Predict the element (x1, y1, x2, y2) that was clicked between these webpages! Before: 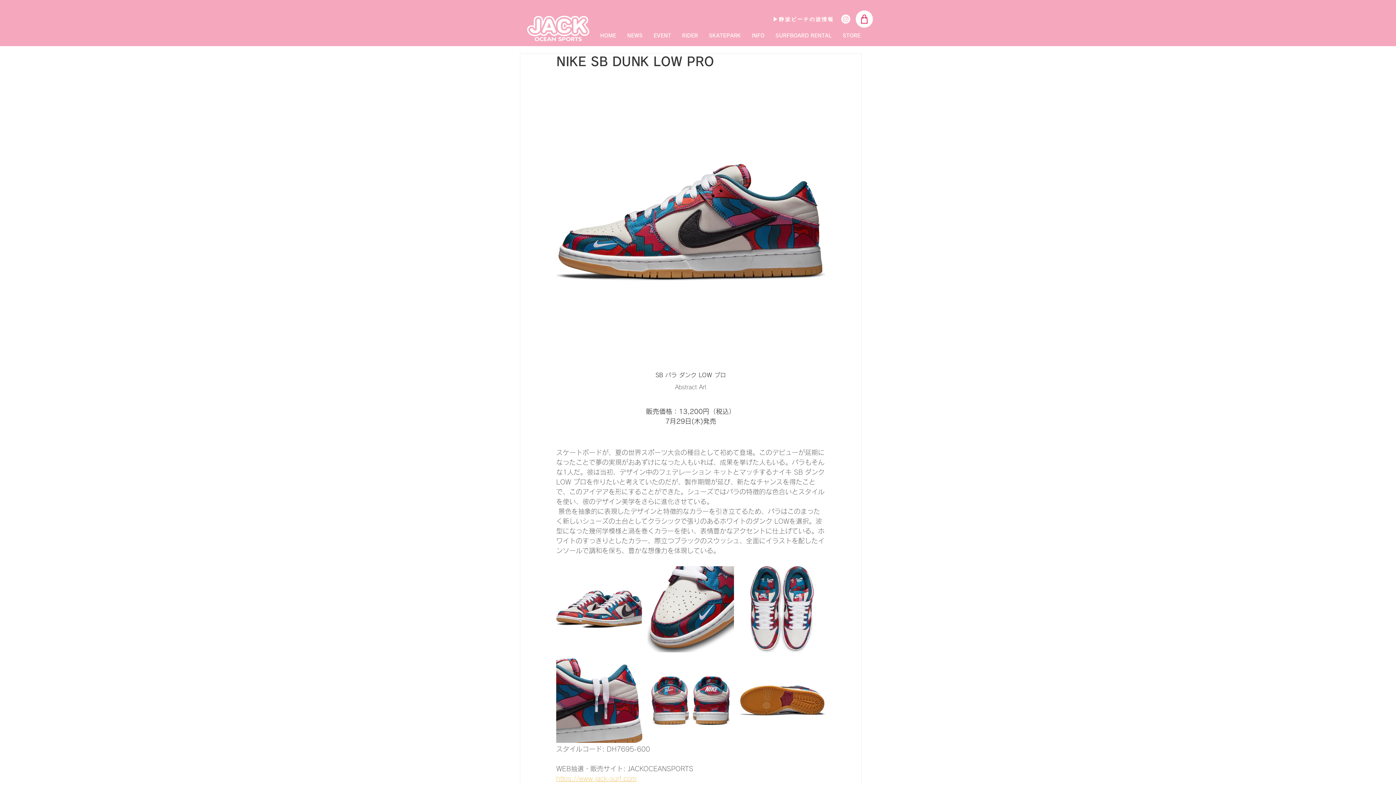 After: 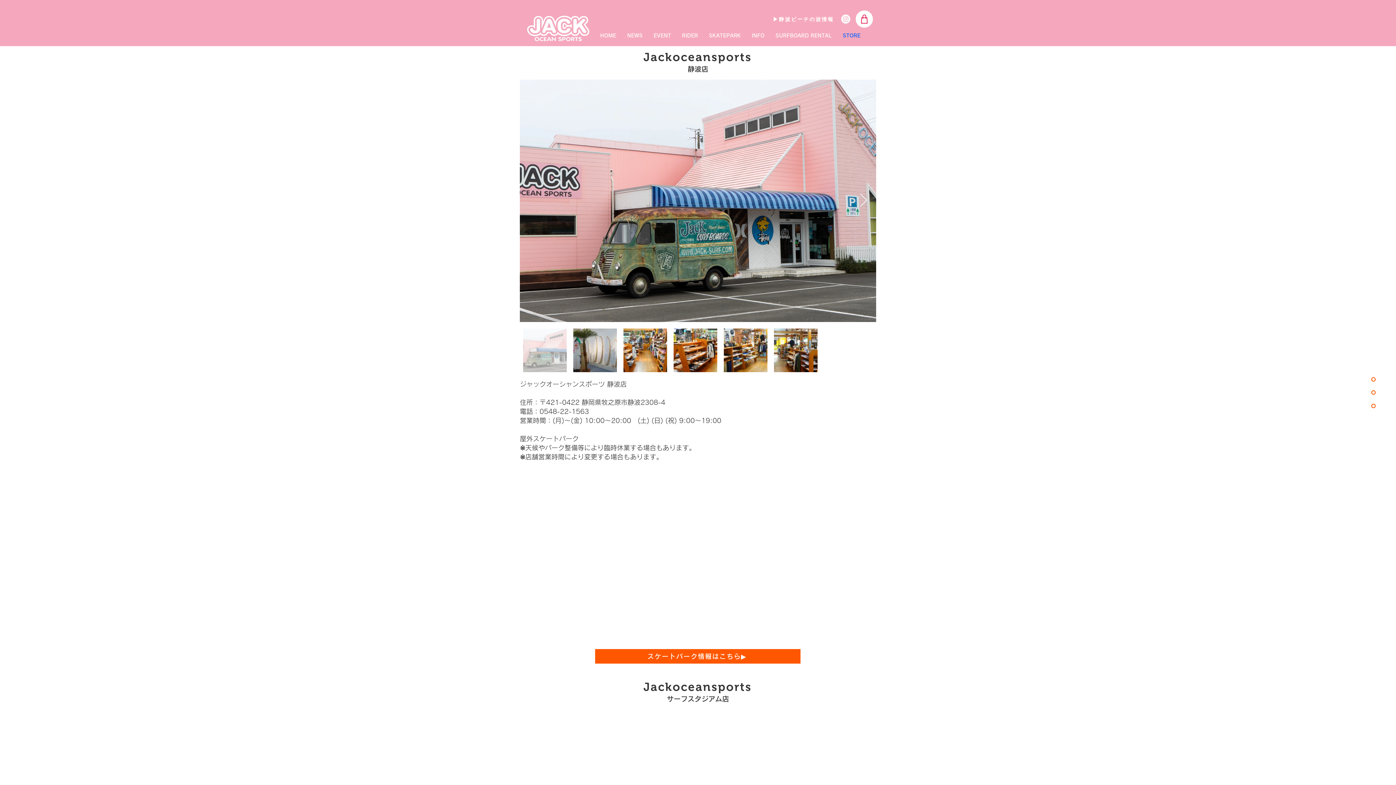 Action: bbox: (837, 29, 866, 41) label: STORE